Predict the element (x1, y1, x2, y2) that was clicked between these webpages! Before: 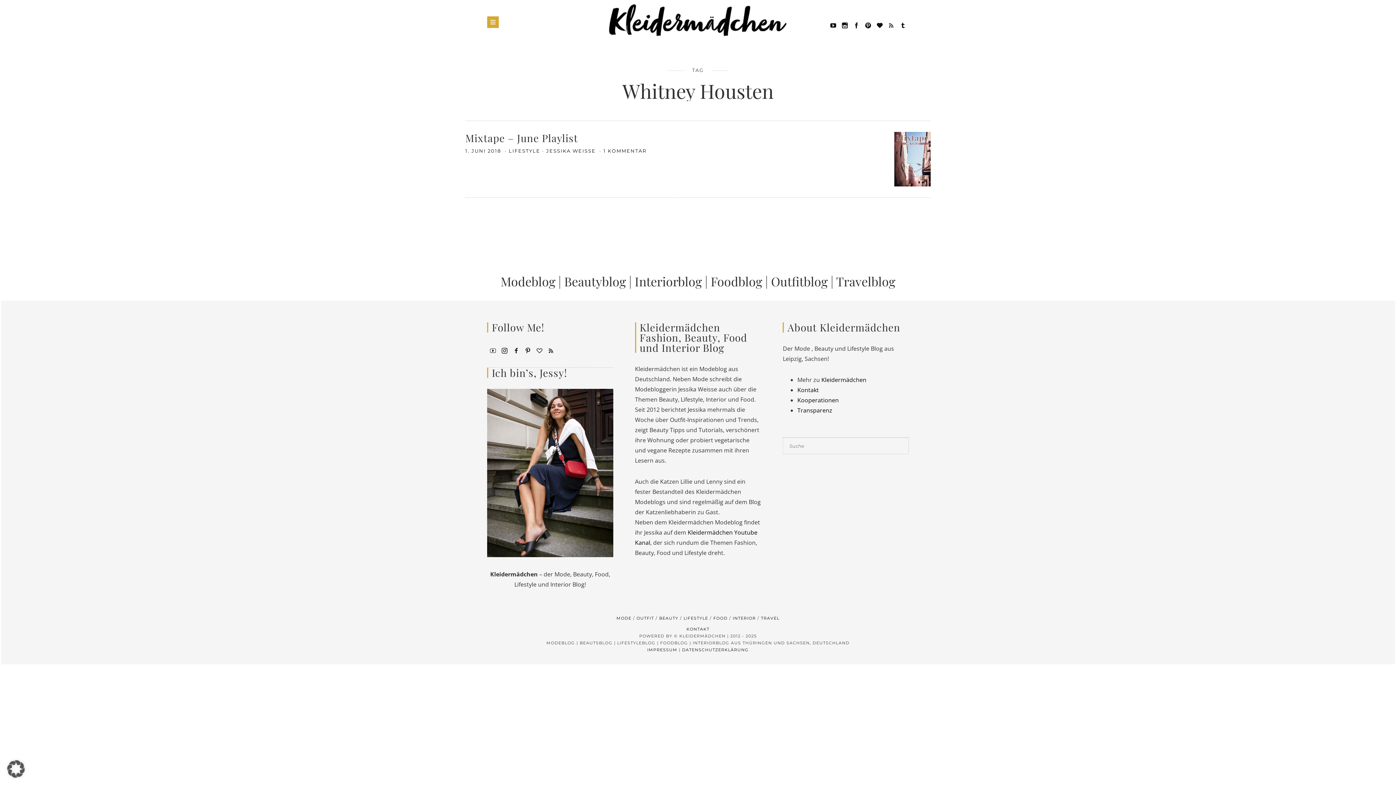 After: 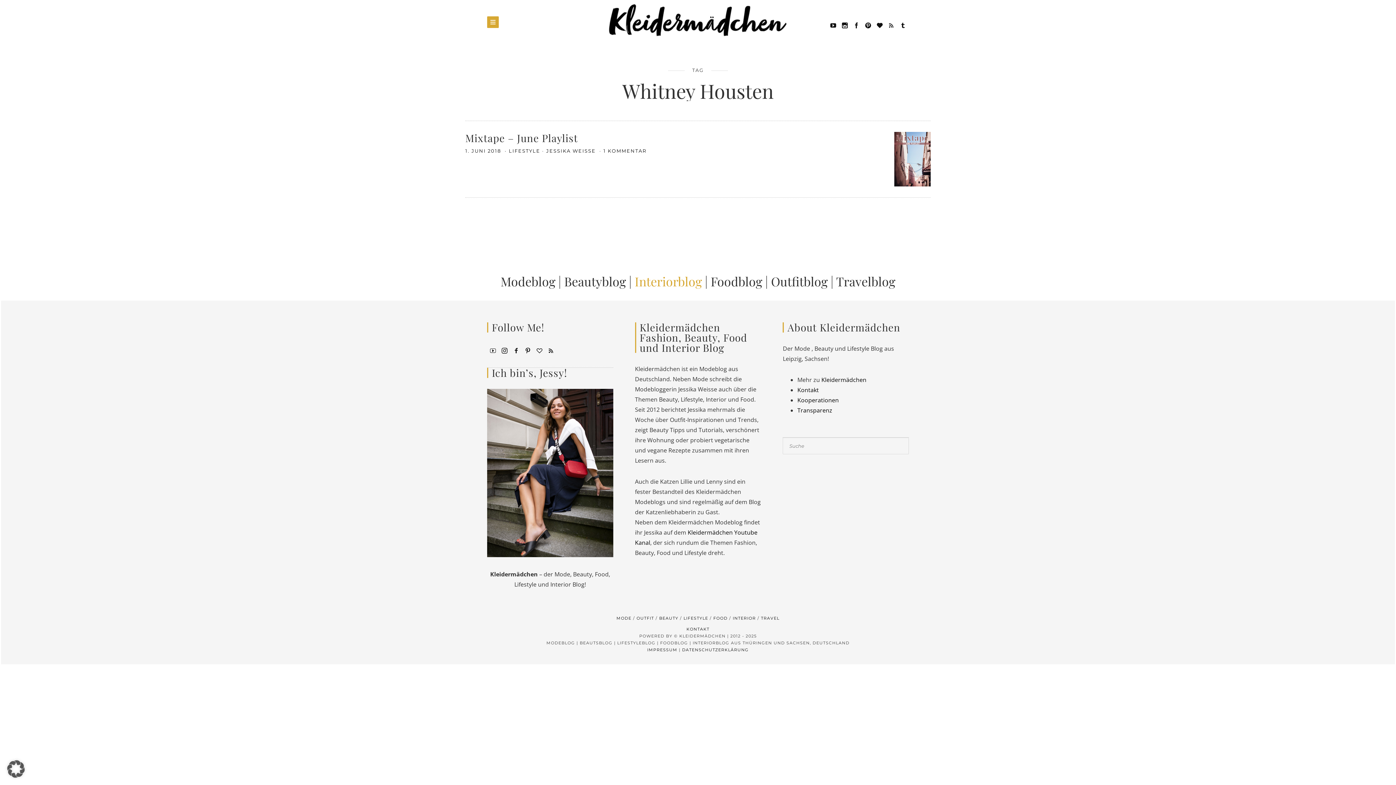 Action: bbox: (634, 273, 702, 289) label: Interiorblog